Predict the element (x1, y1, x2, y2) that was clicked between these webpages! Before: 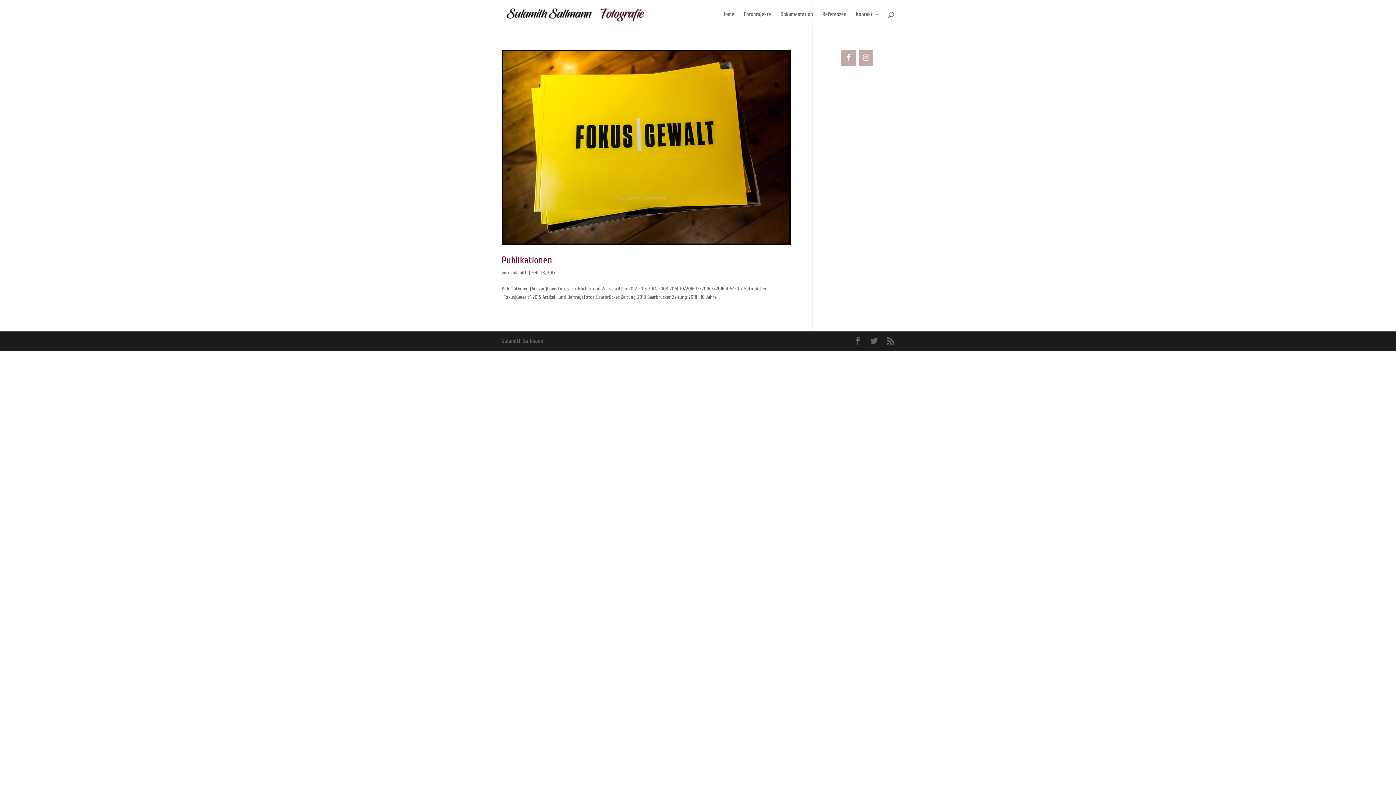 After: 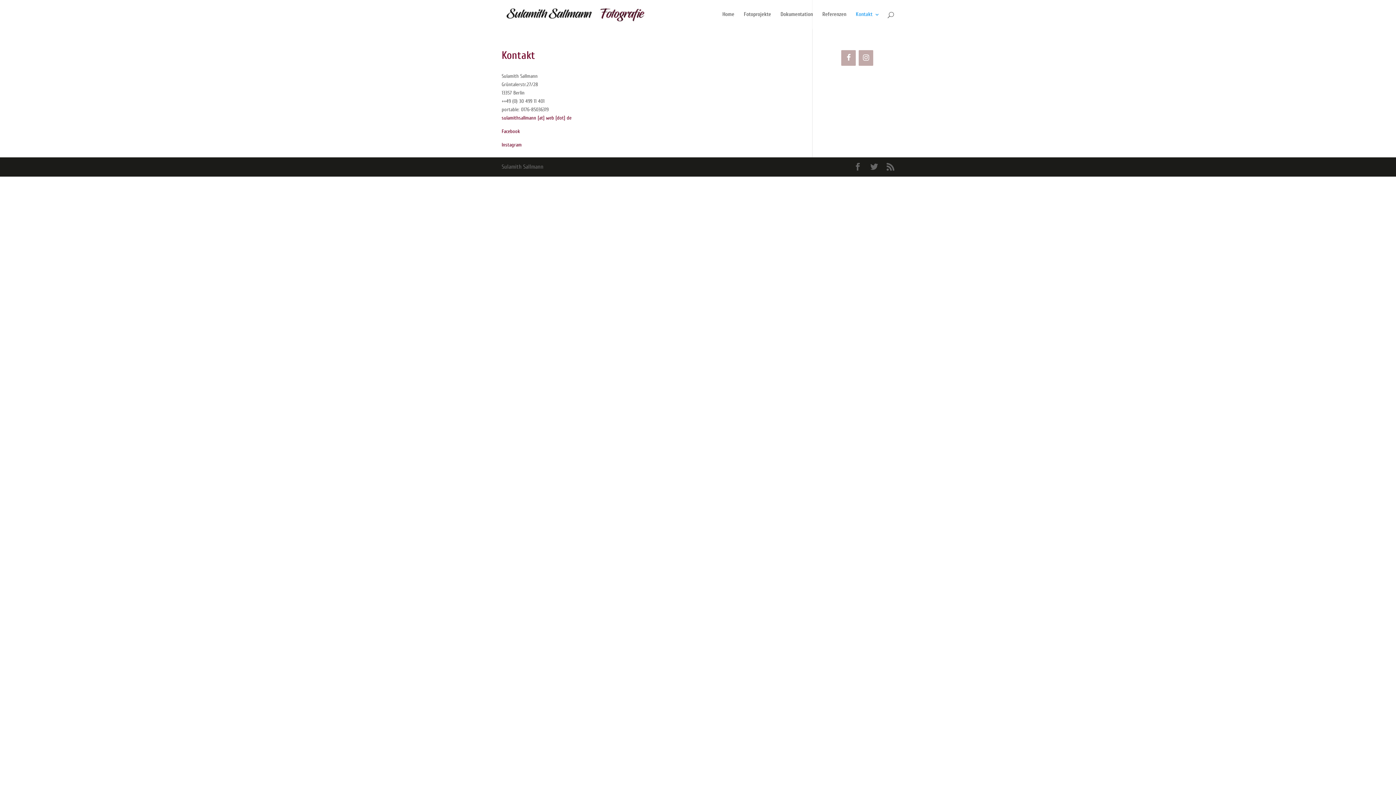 Action: bbox: (856, 12, 880, 29) label: Kontakt